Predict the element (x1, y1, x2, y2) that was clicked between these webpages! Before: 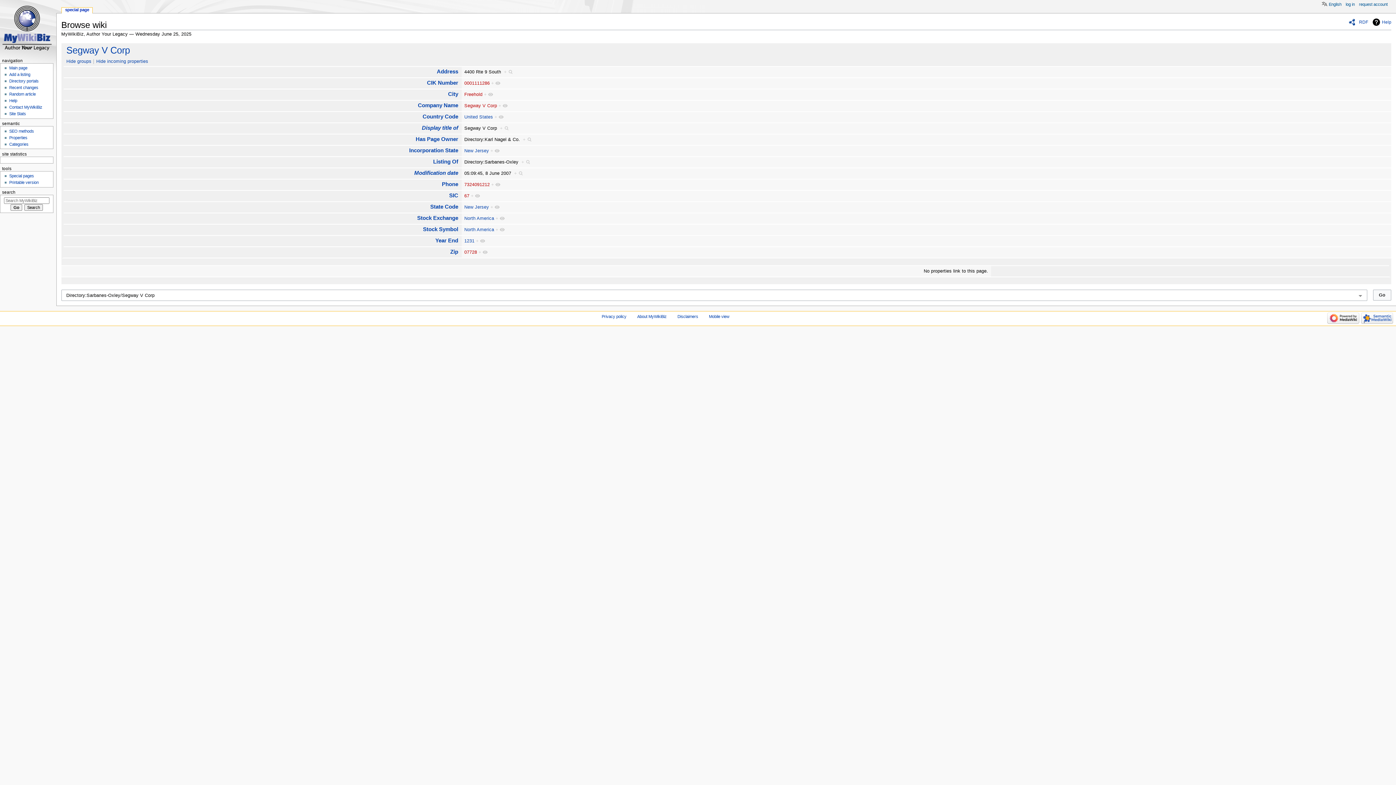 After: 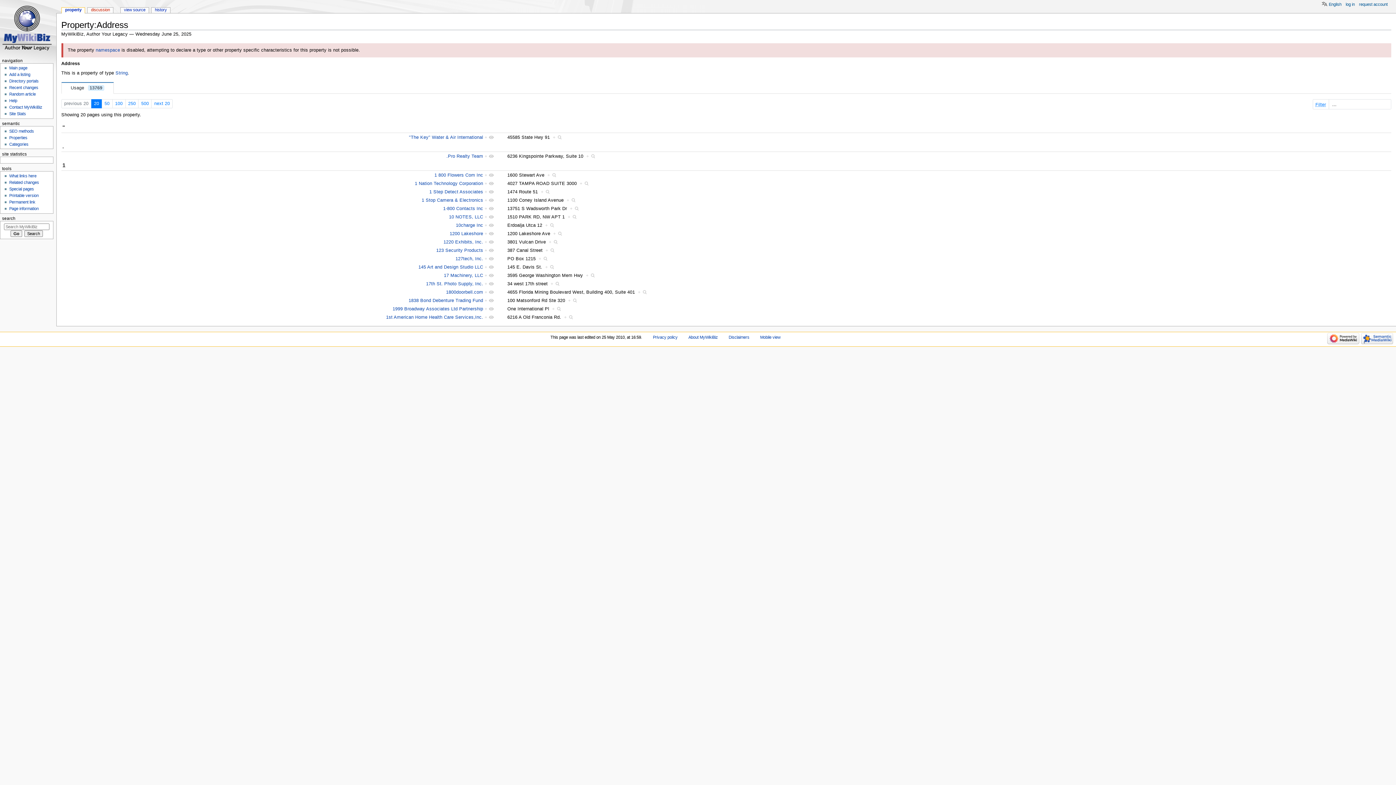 Action: label: Address bbox: (436, 68, 458, 74)